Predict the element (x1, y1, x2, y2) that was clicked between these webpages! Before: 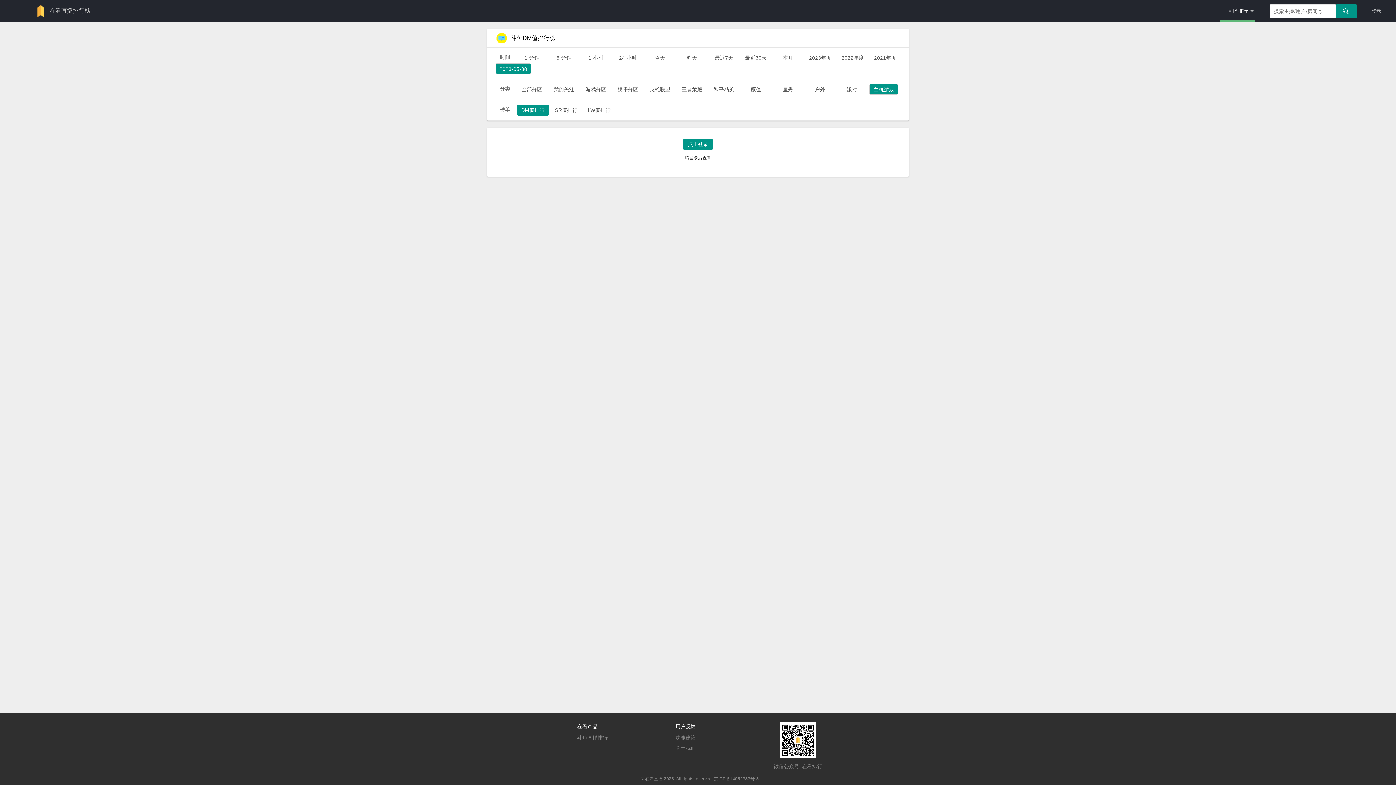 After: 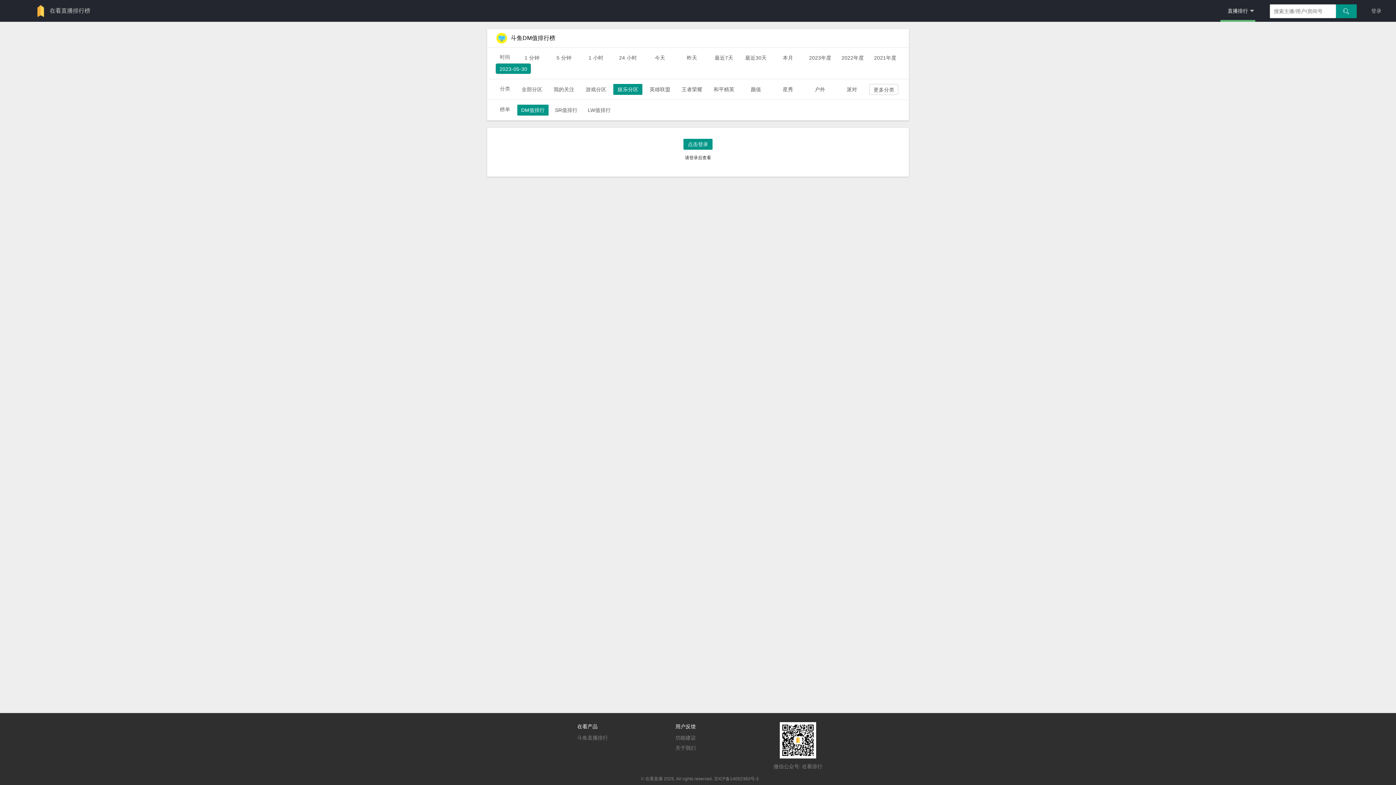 Action: label: 娱乐分区 bbox: (613, 84, 642, 94)